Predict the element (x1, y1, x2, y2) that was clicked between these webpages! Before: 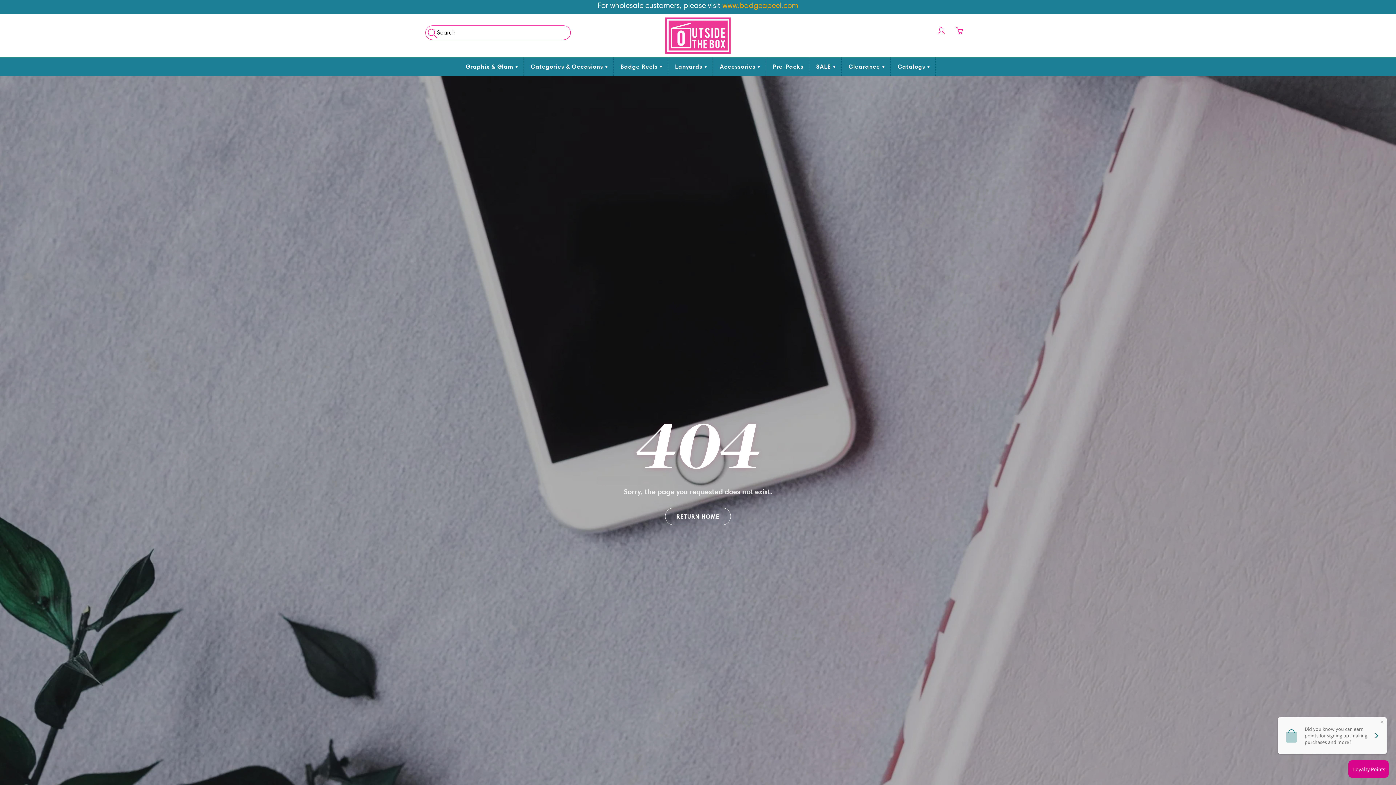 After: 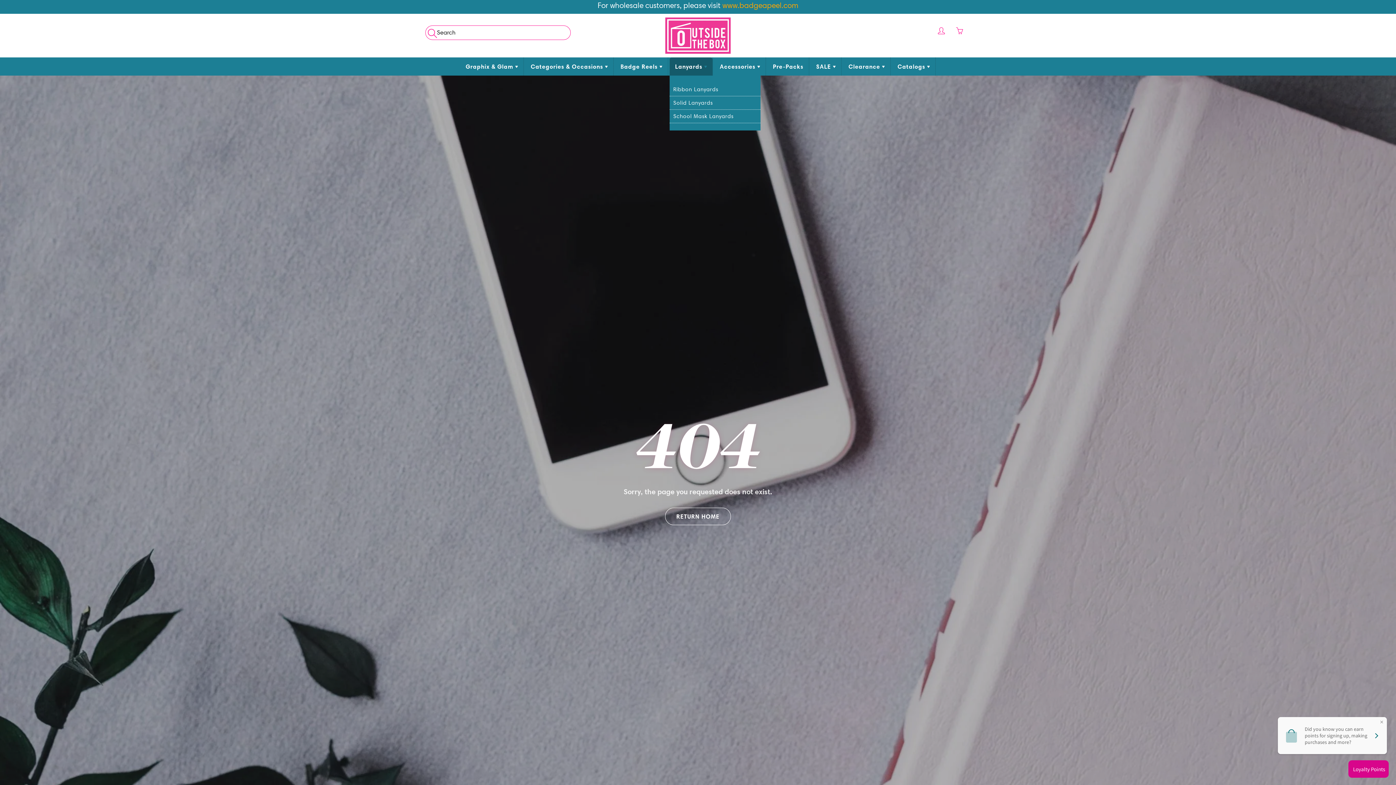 Action: bbox: (669, 57, 712, 75) label: Lanyards 